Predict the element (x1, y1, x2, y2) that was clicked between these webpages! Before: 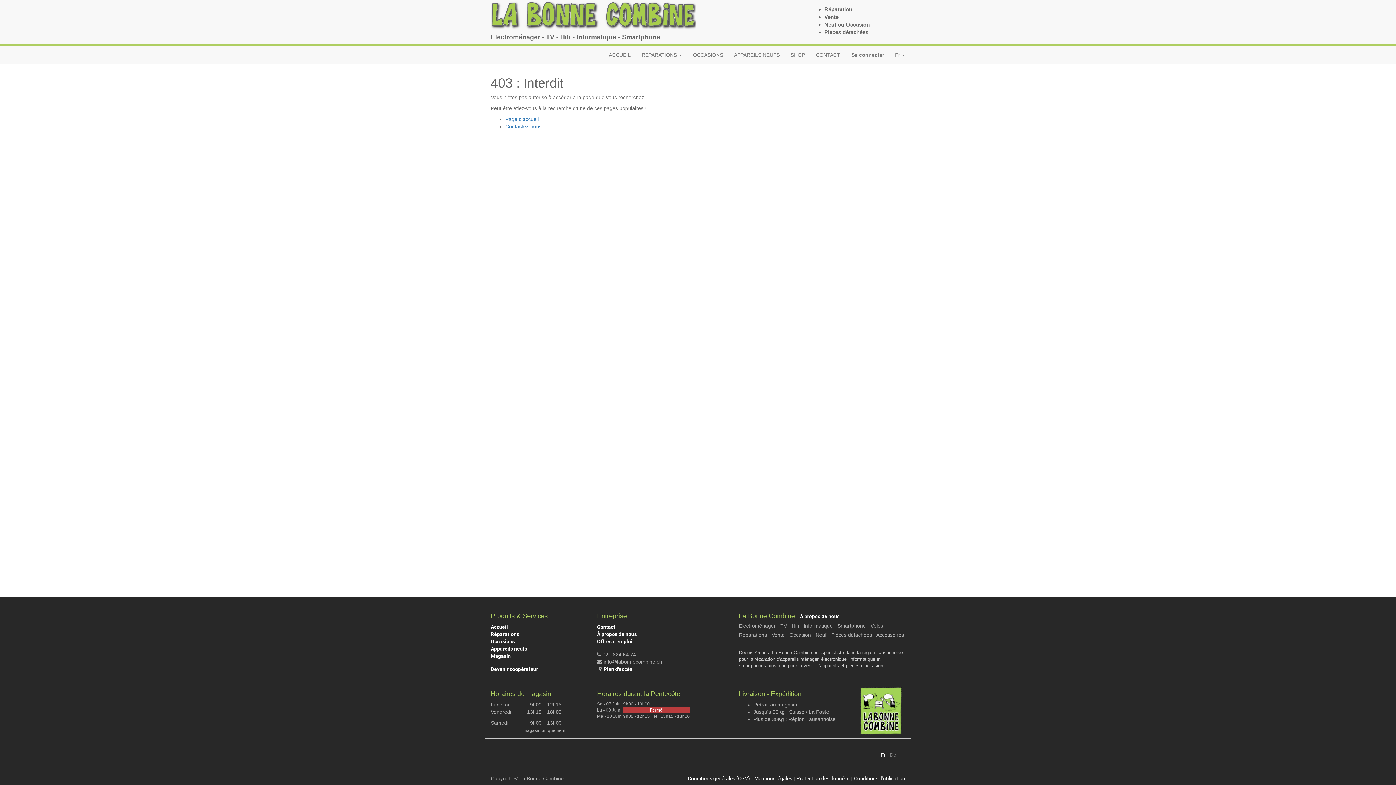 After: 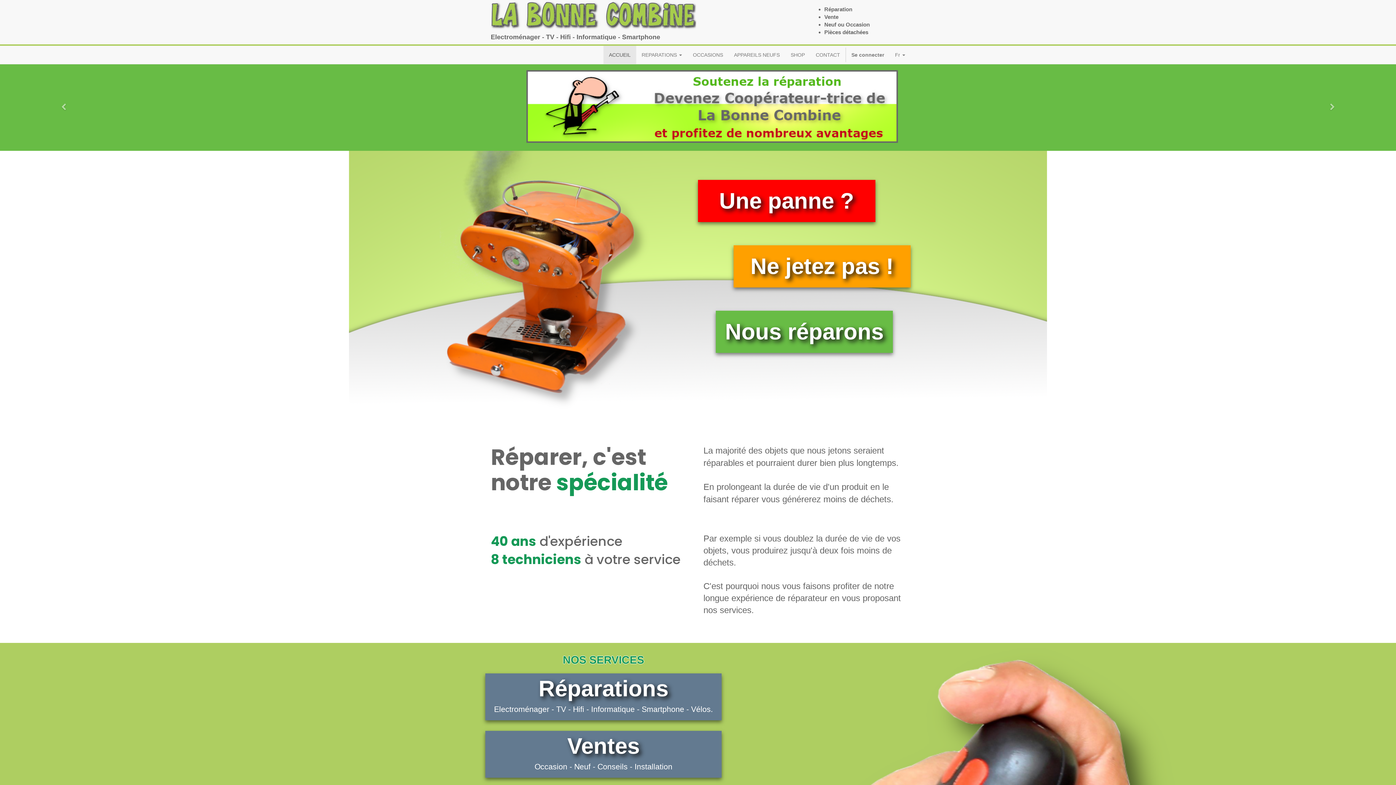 Action: label: ACCUEIL bbox: (603, 45, 636, 64)